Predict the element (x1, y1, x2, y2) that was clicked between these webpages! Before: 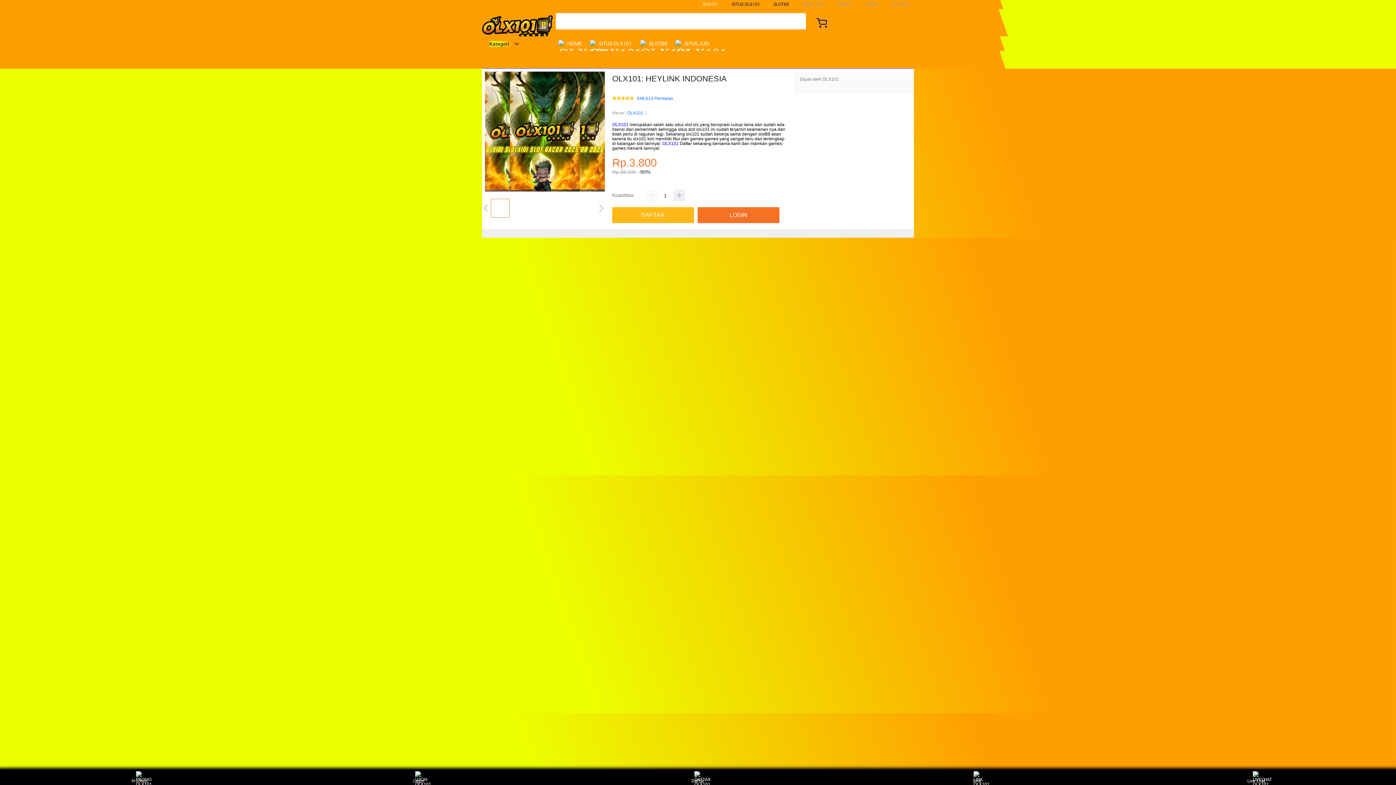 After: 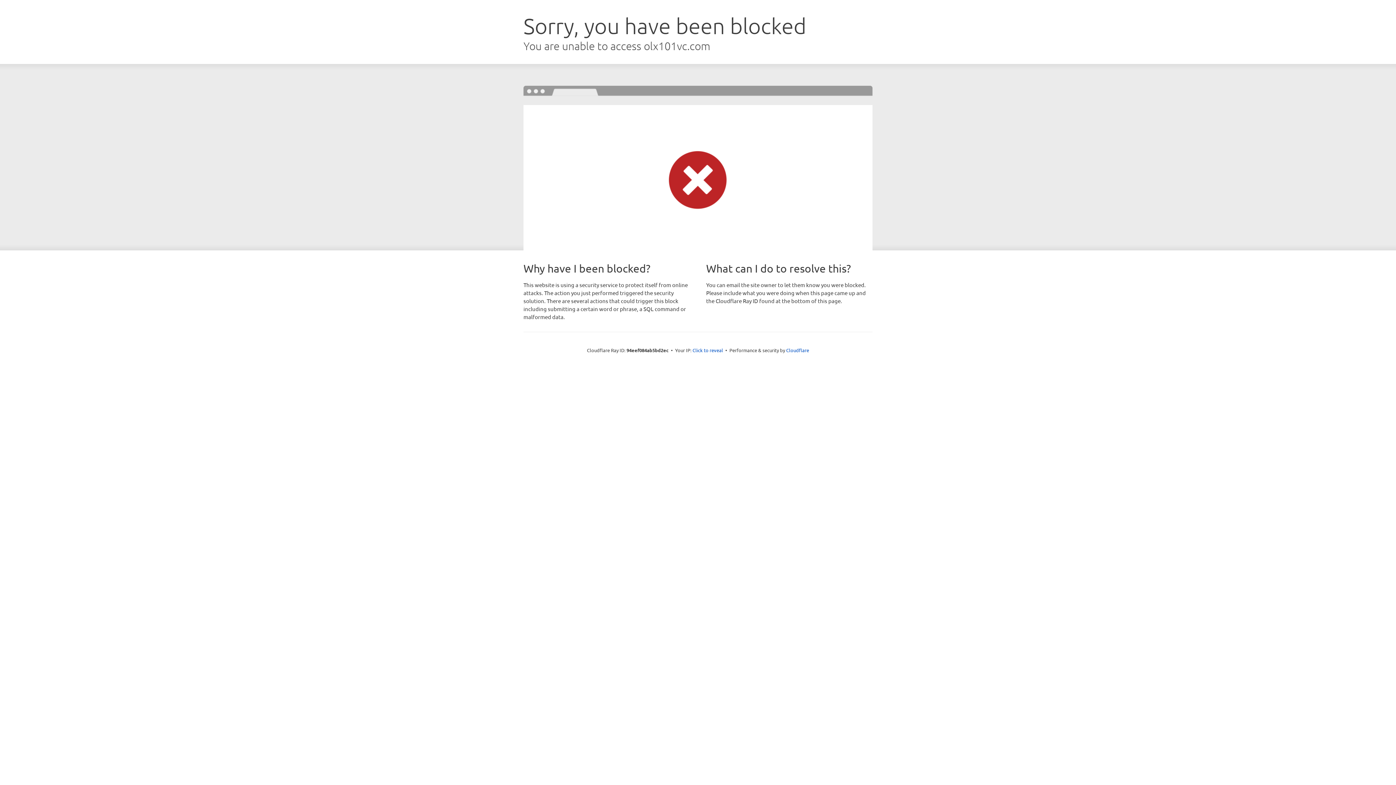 Action: bbox: (612, 207, 694, 223) label: DAFTAR